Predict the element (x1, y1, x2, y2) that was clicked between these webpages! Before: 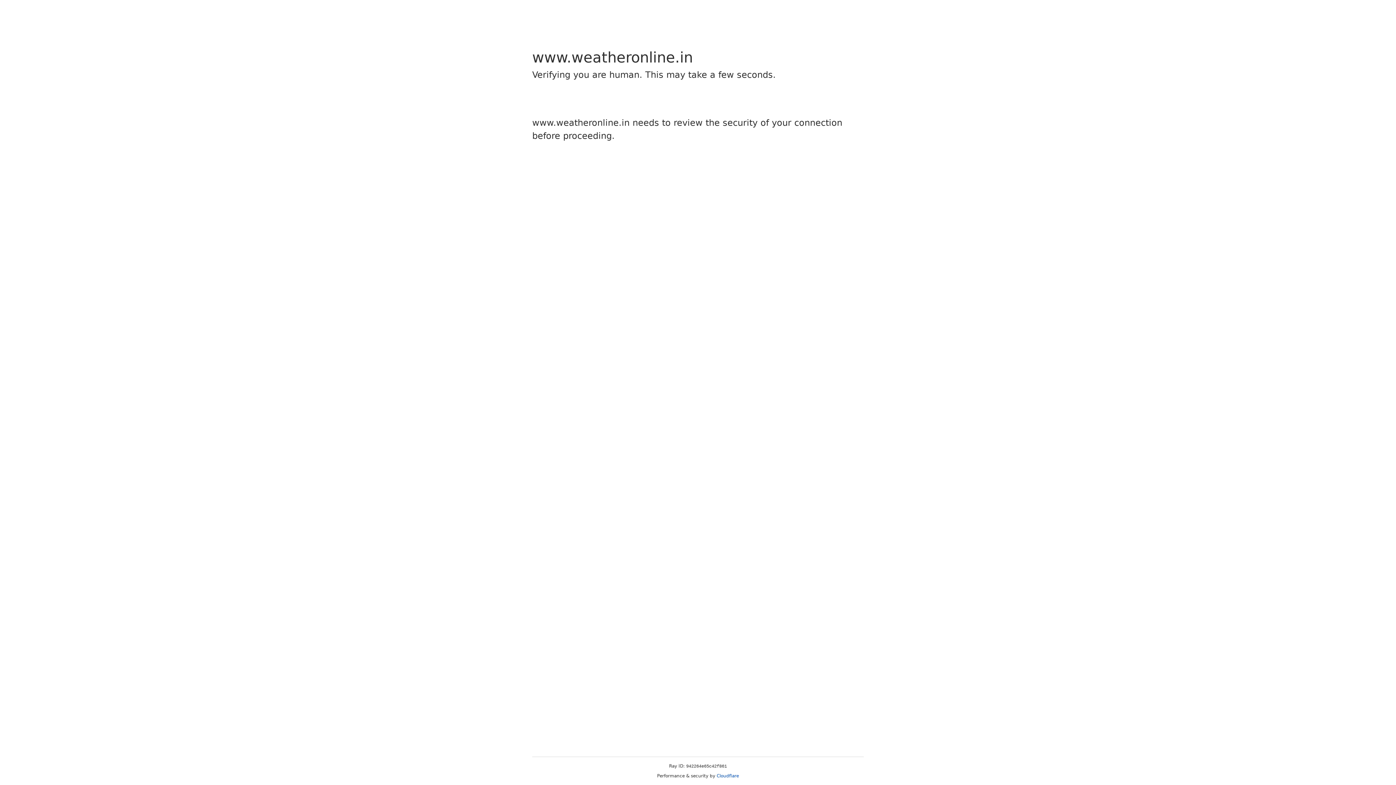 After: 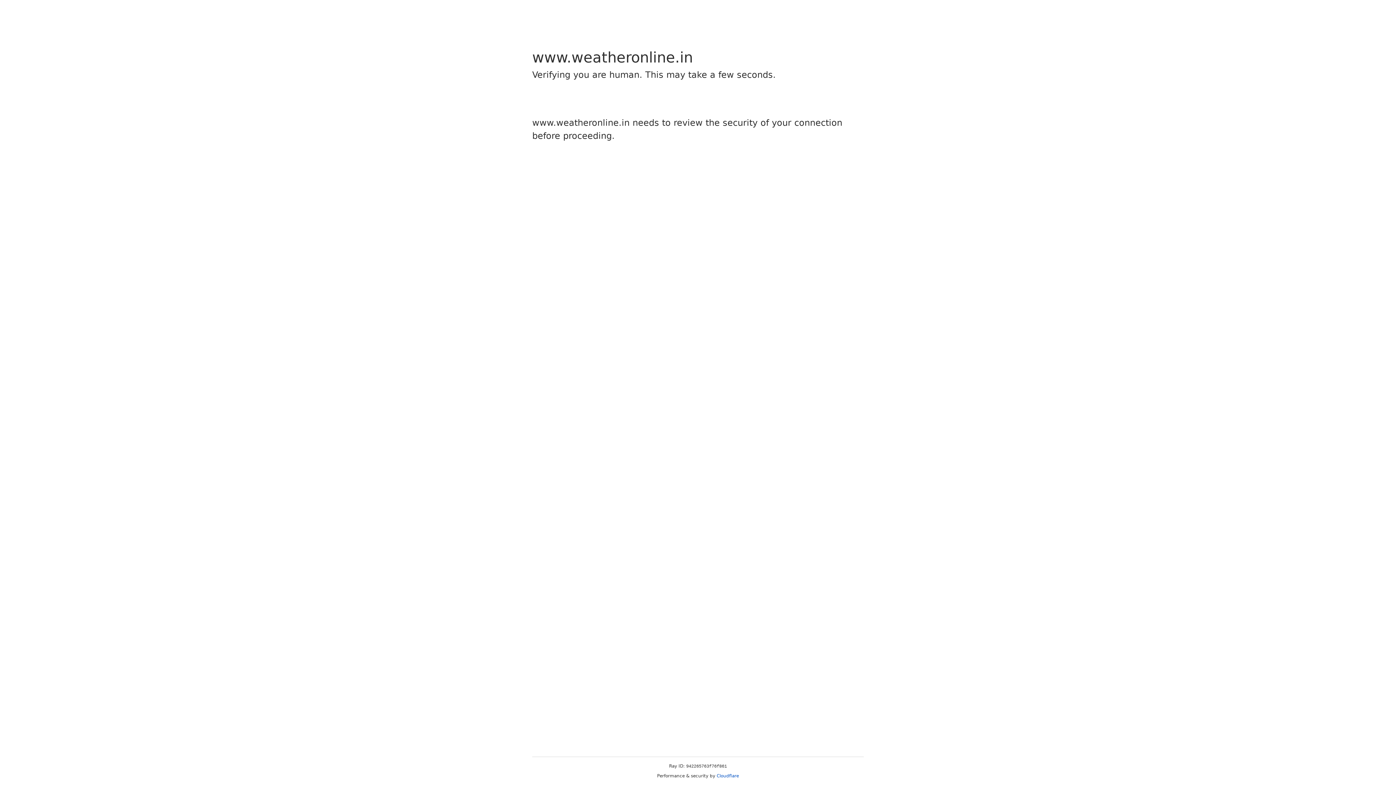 Action: label: Cloudflare bbox: (716, 773, 739, 778)